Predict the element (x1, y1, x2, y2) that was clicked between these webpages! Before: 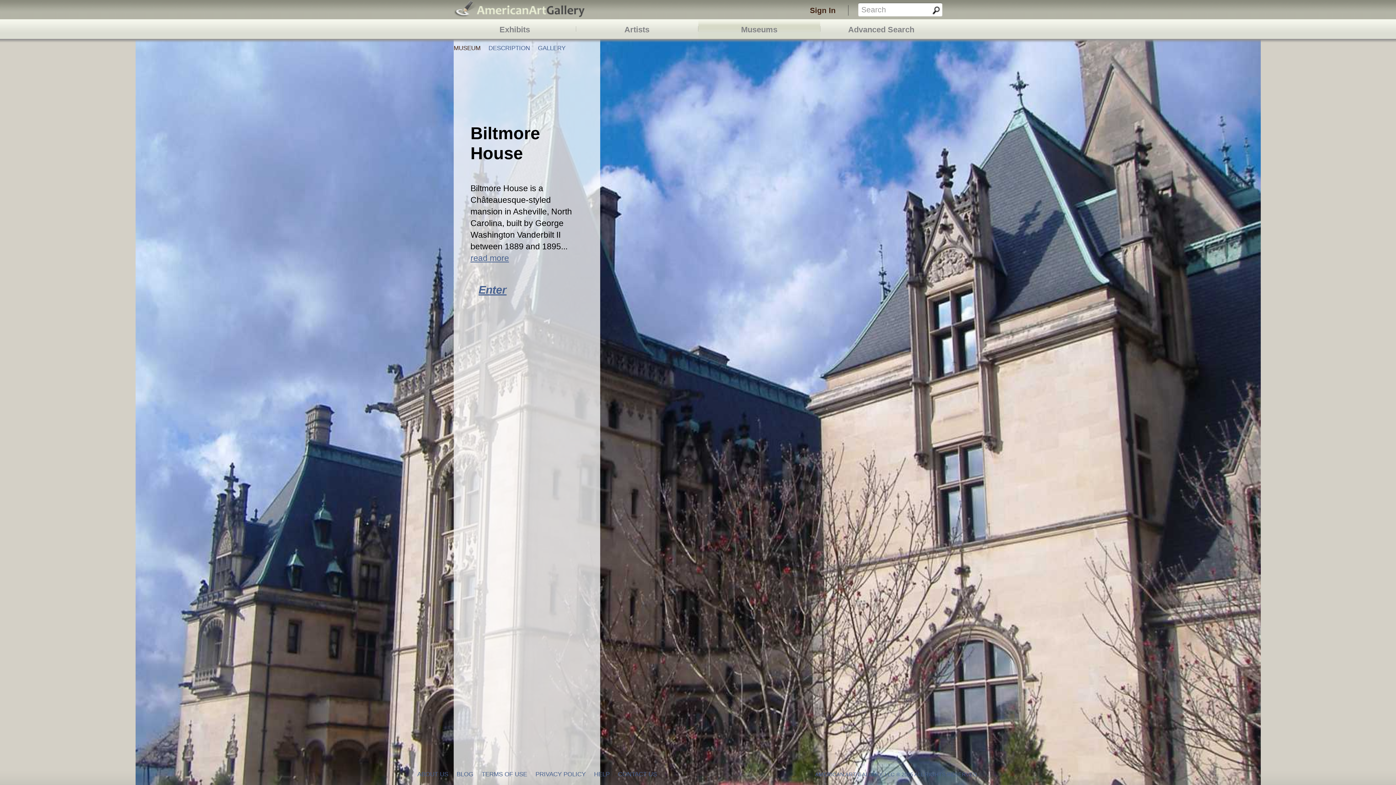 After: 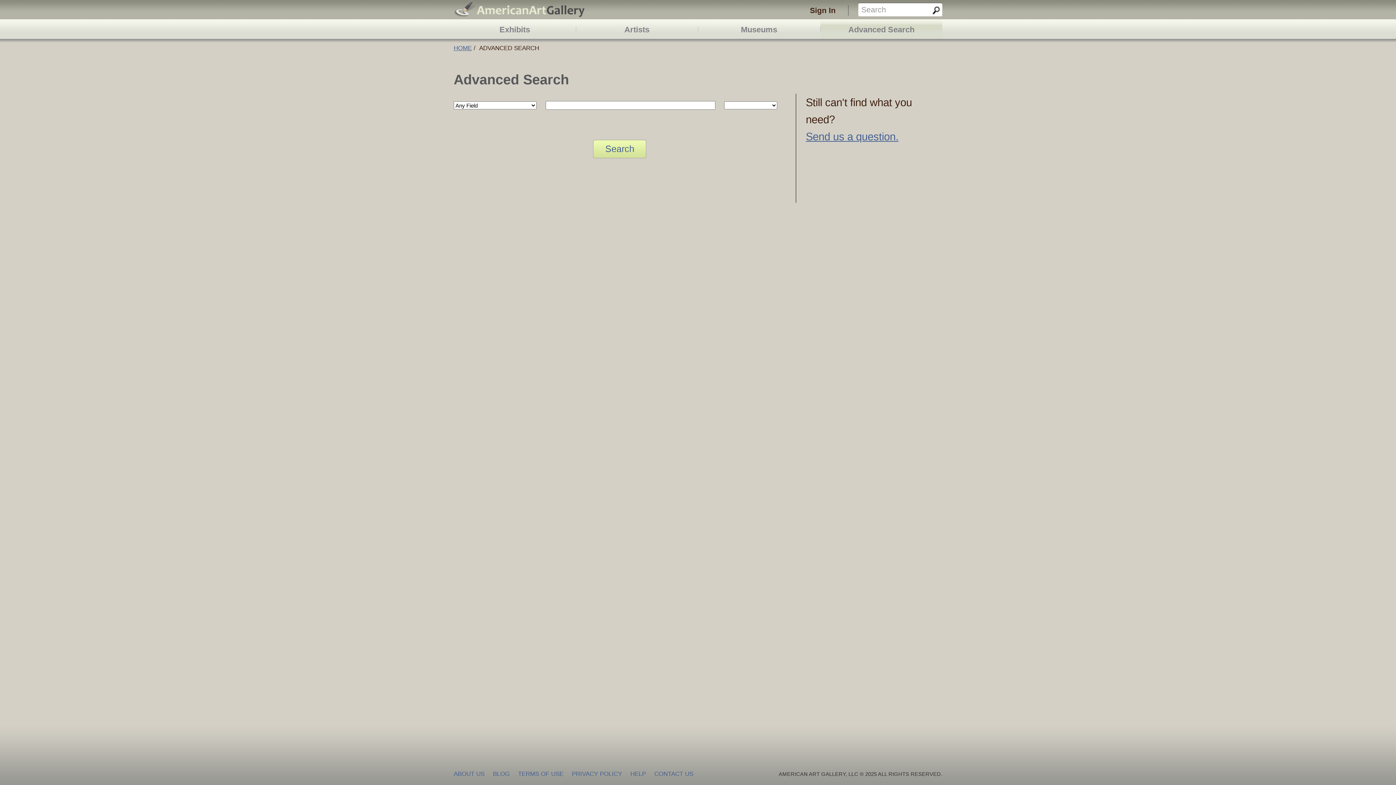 Action: bbox: (820, 19, 942, 39) label: Advanced Search